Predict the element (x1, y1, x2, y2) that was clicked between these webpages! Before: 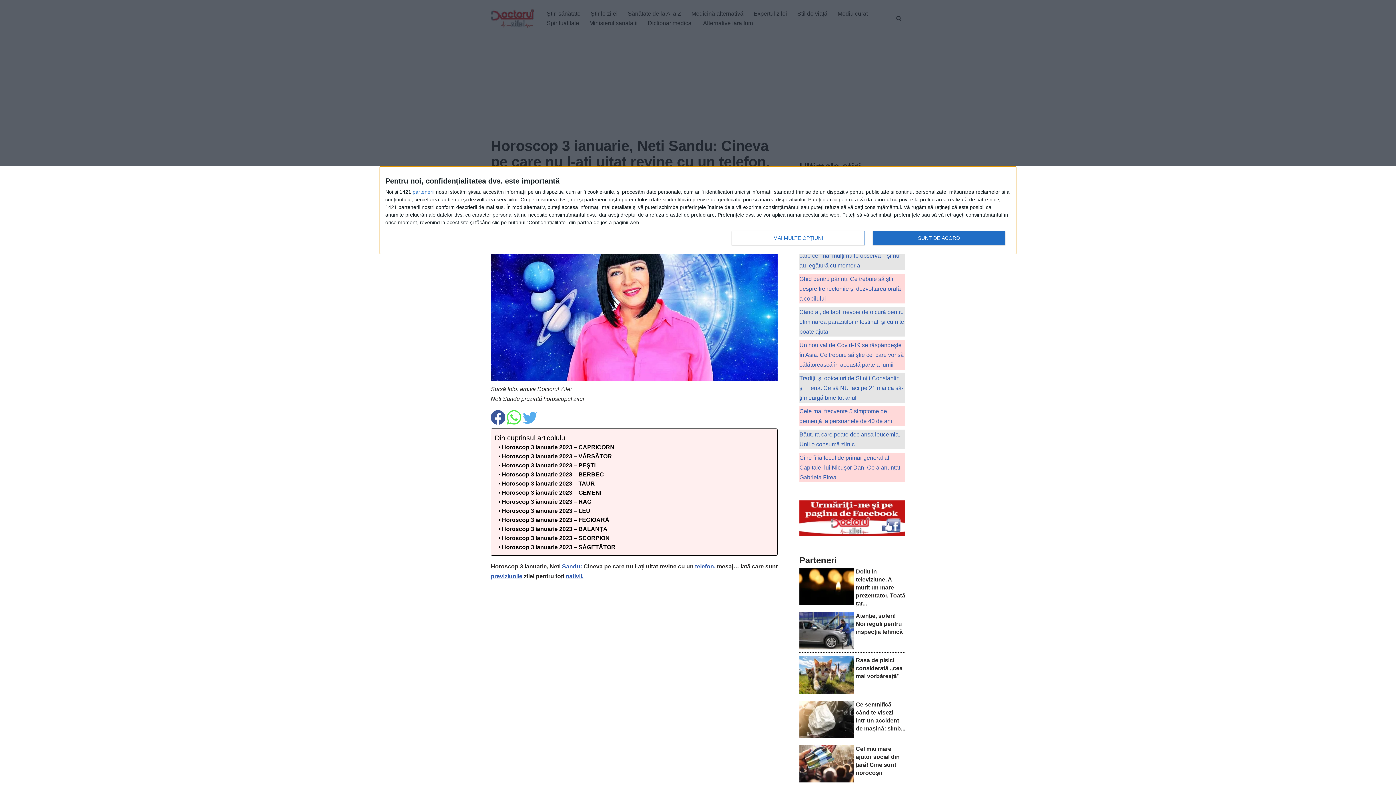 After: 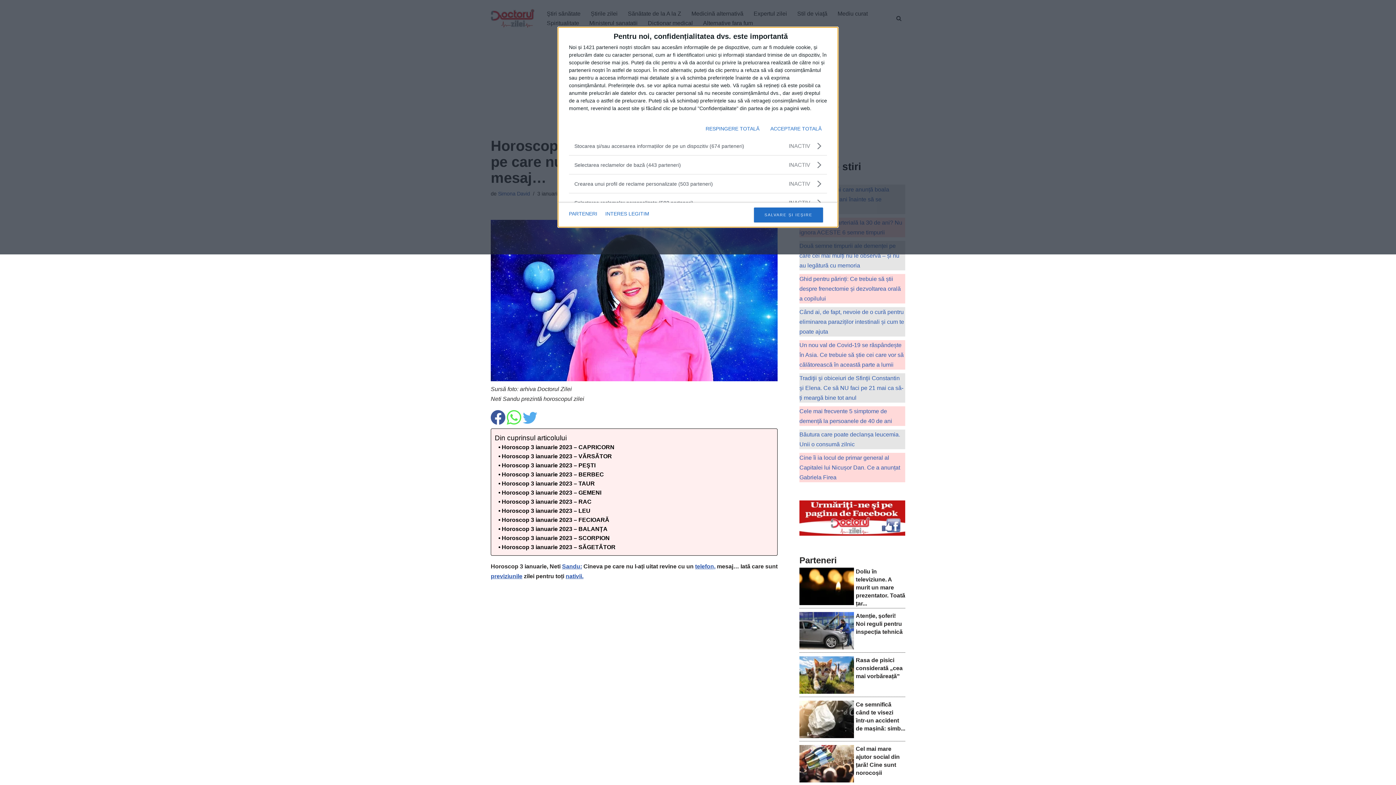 Action: bbox: (732, 230, 864, 245) label: MAI MULTE OPȚIUNI